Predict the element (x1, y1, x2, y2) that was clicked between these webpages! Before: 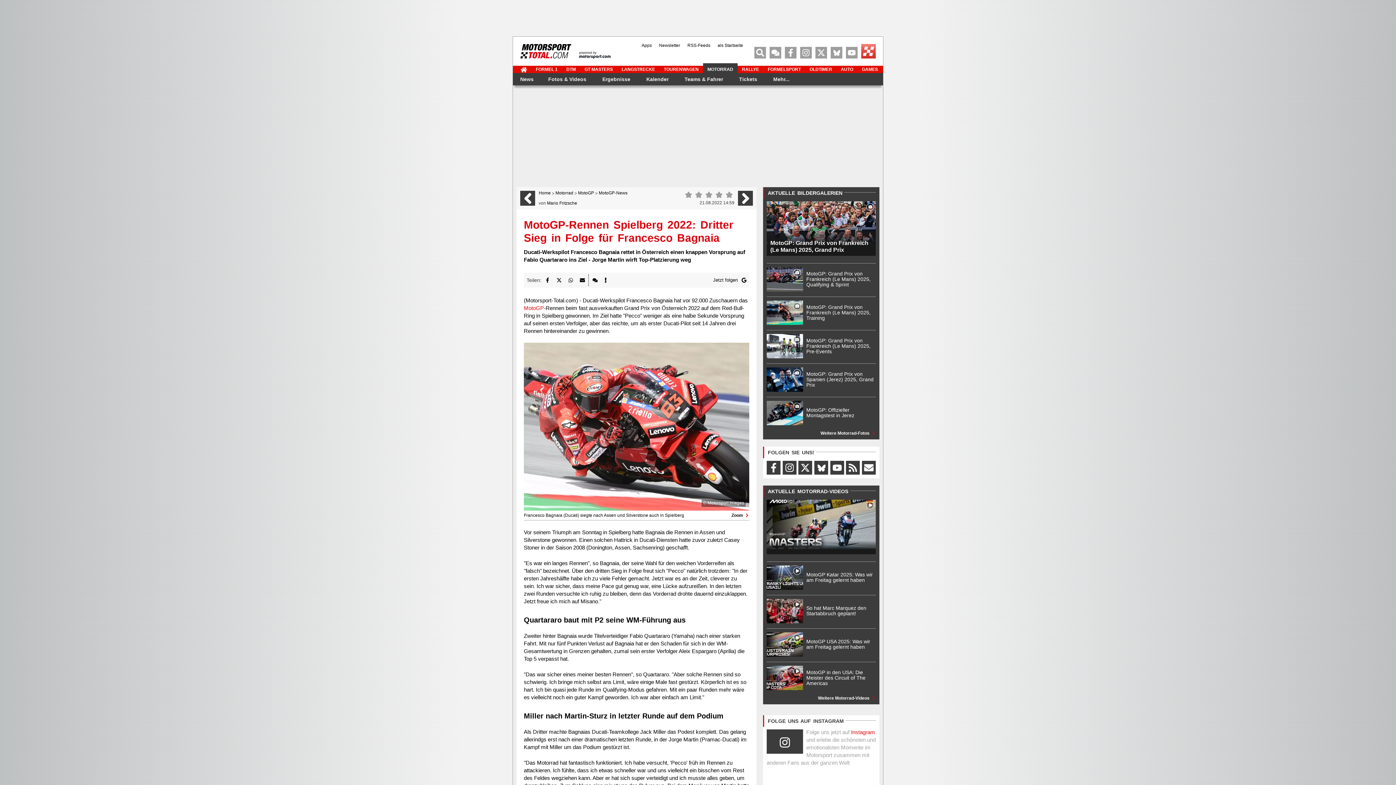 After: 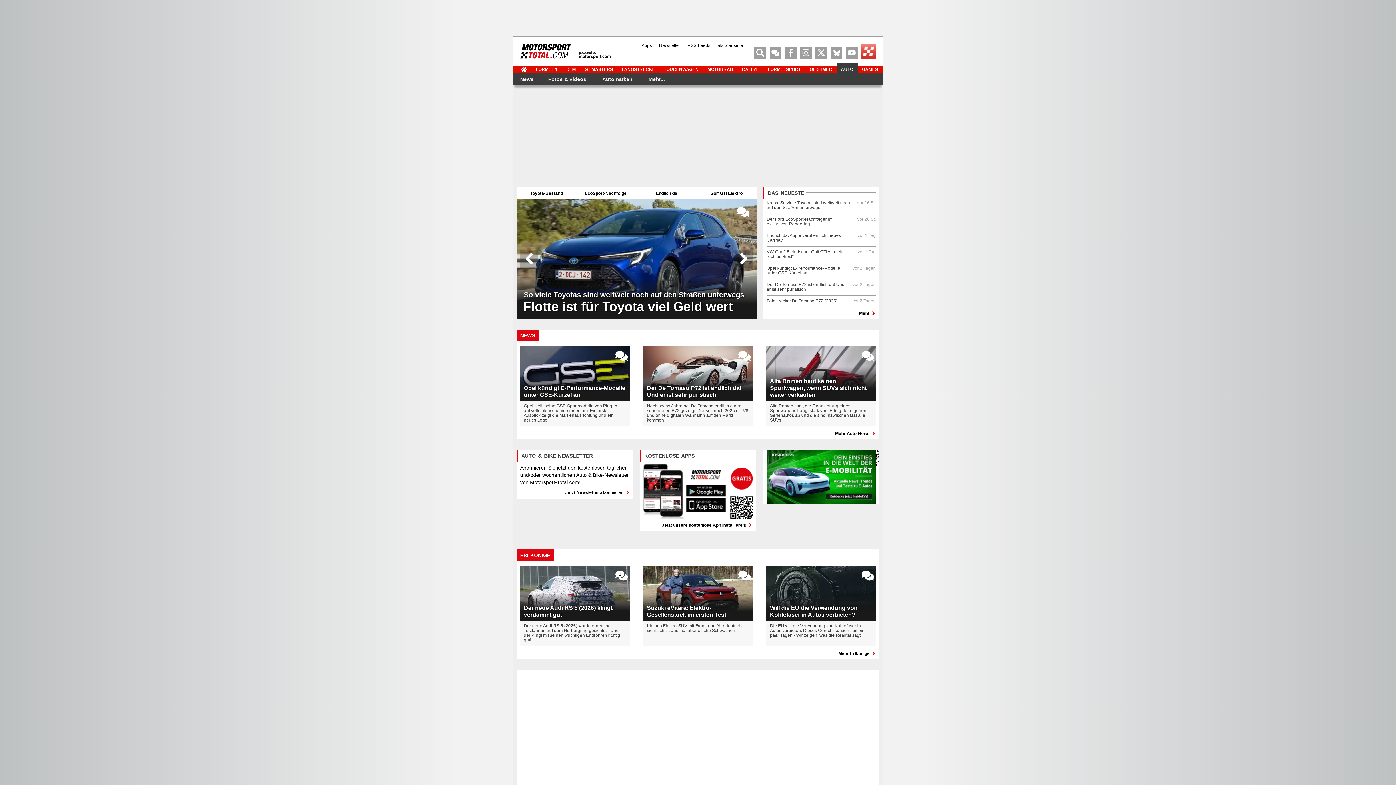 Action: bbox: (836, 63, 857, 73) label: AUTO